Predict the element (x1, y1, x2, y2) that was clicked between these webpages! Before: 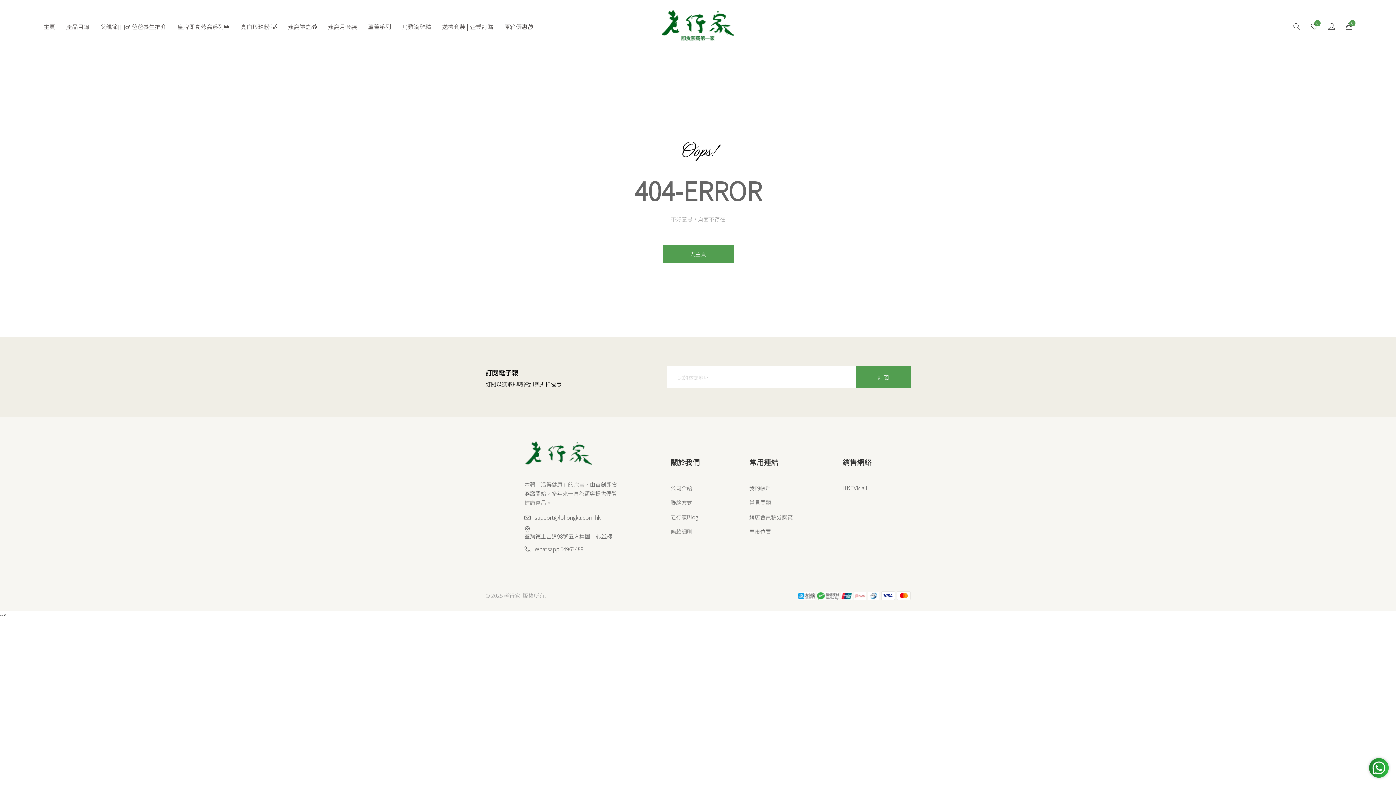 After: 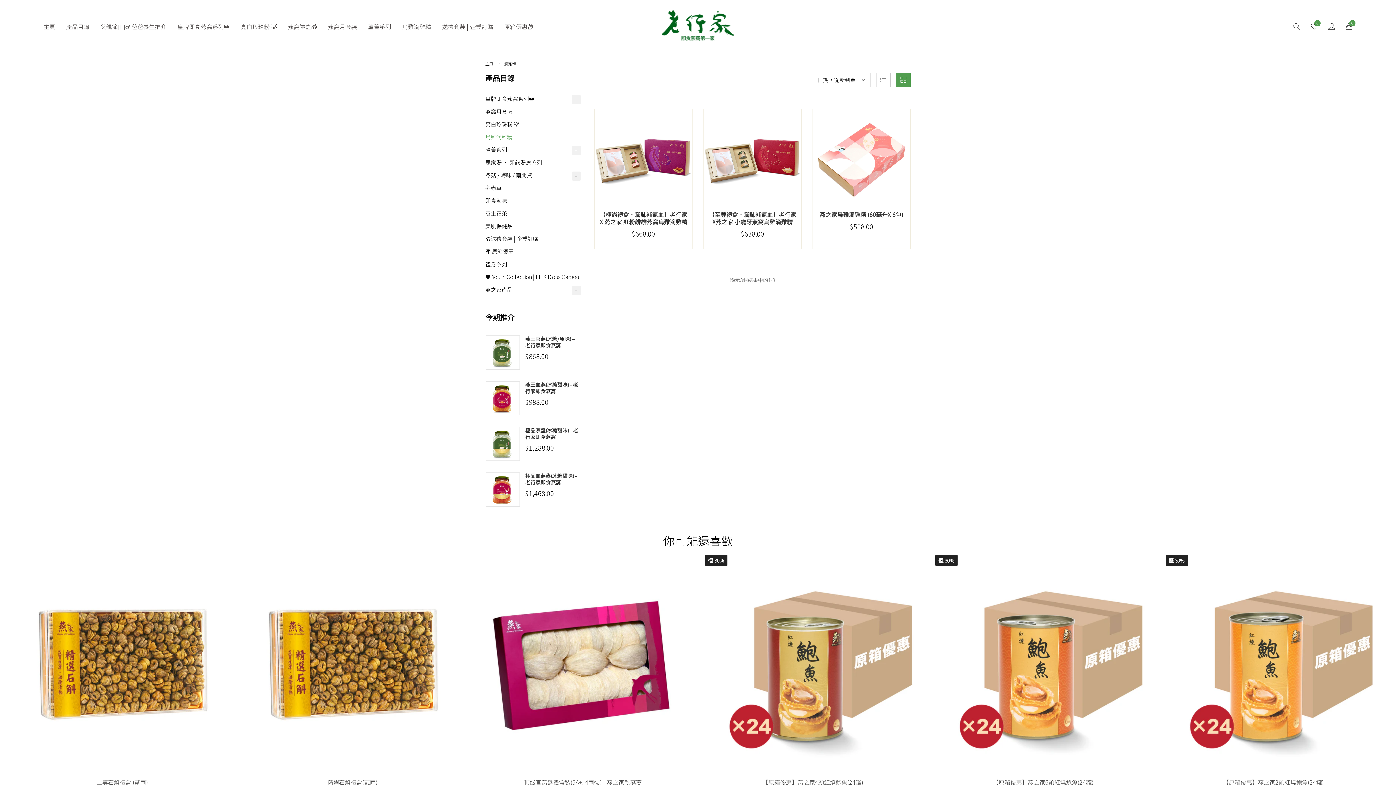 Action: bbox: (402, 22, 431, 30) label: 烏雞滴雞精